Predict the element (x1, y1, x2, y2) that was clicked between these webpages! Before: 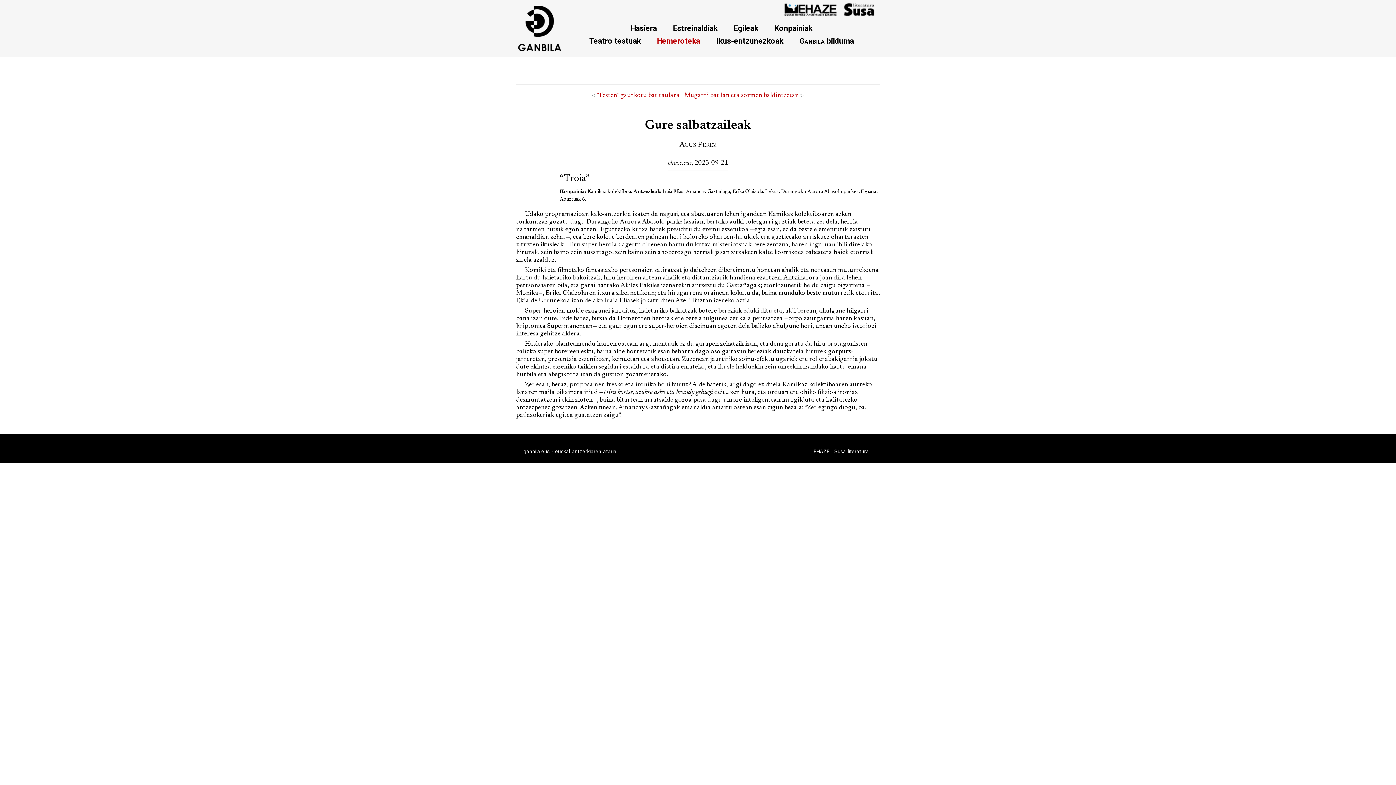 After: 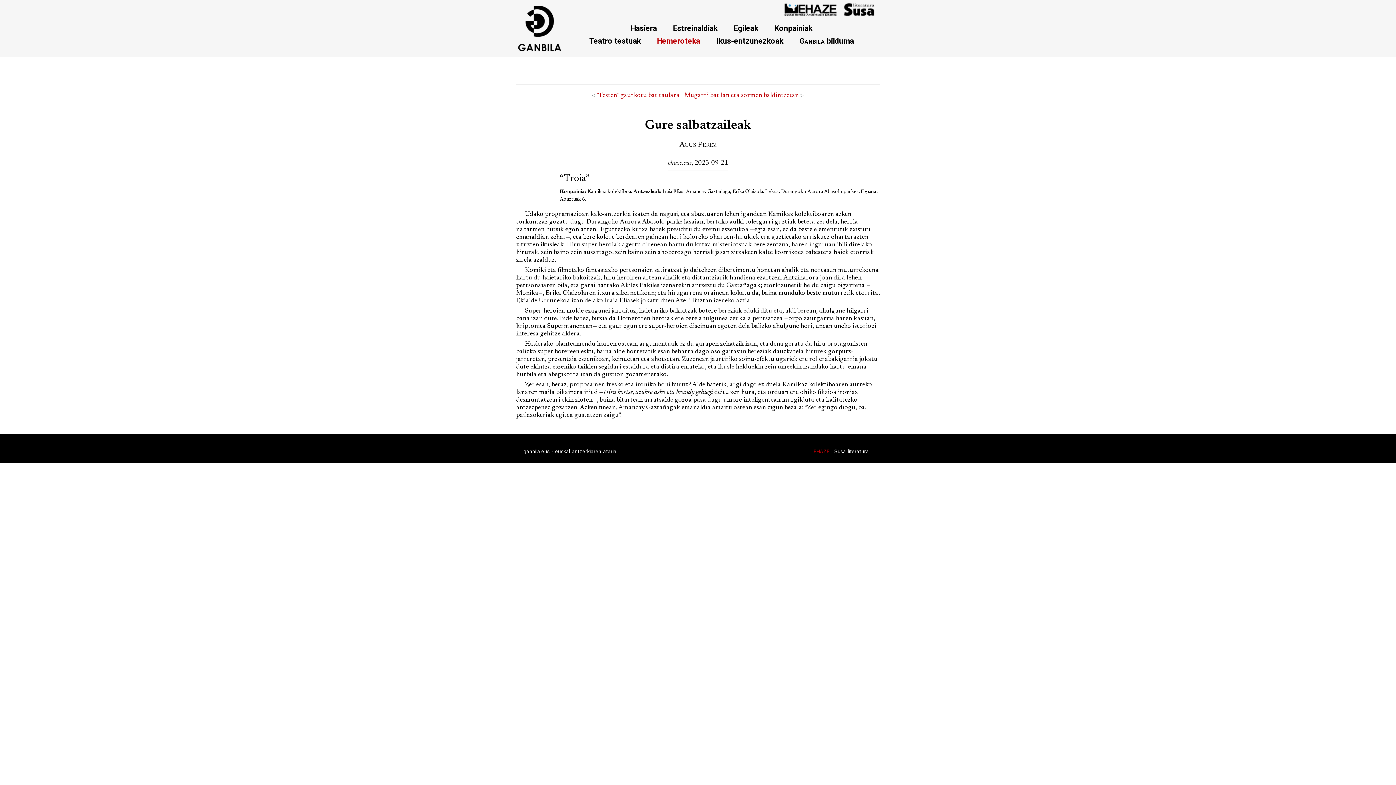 Action: bbox: (813, 448, 829, 454) label: EHAZE